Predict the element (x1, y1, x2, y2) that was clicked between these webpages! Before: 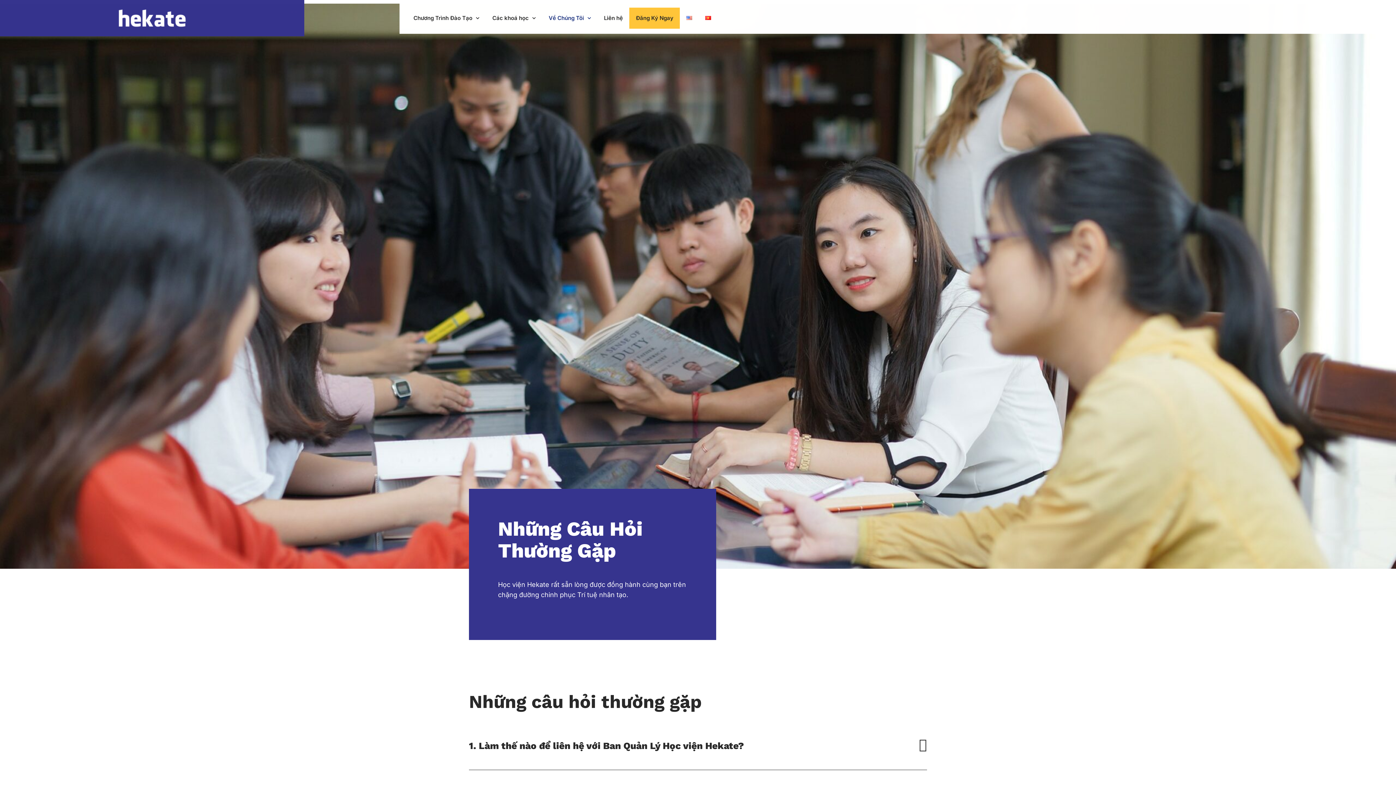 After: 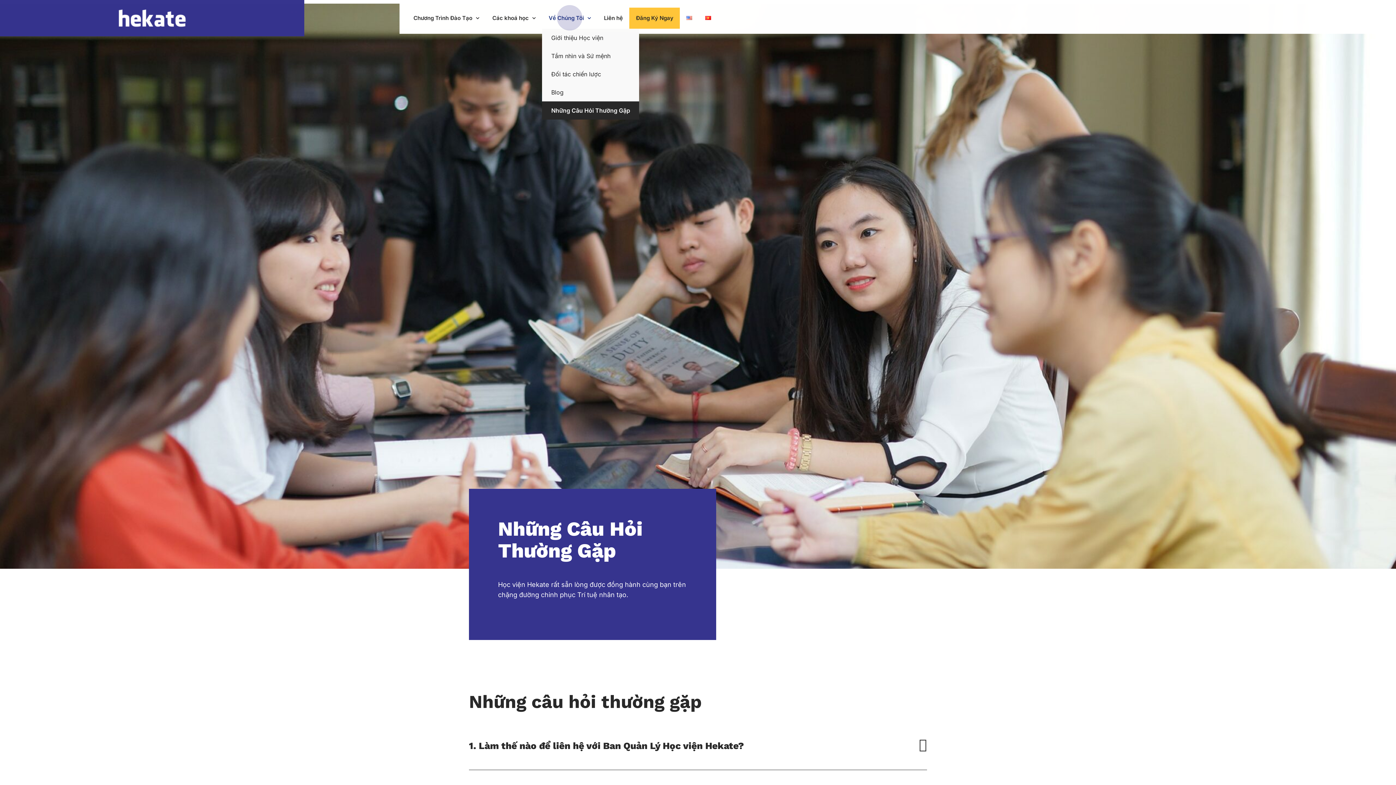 Action: bbox: (542, 7, 597, 28) label: Về Chúng Tôi